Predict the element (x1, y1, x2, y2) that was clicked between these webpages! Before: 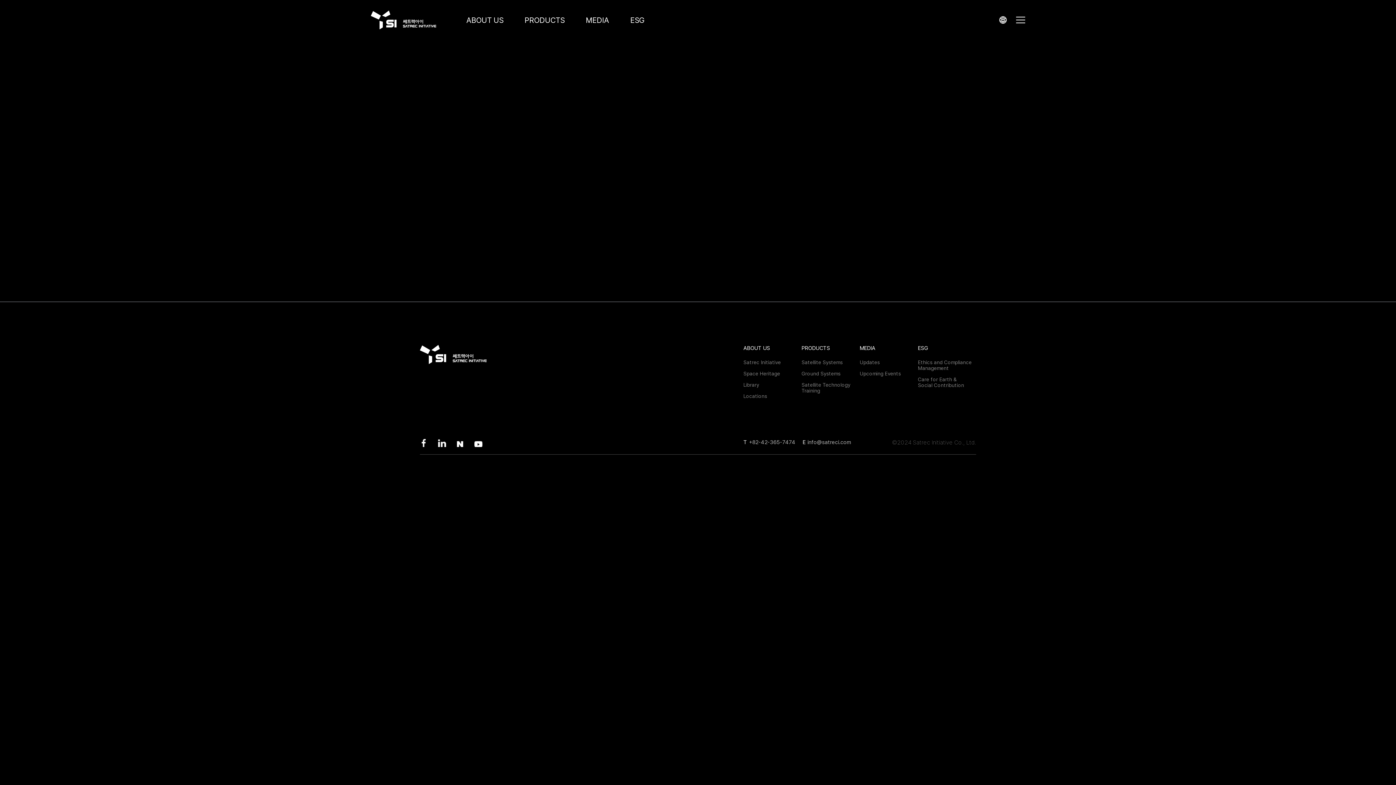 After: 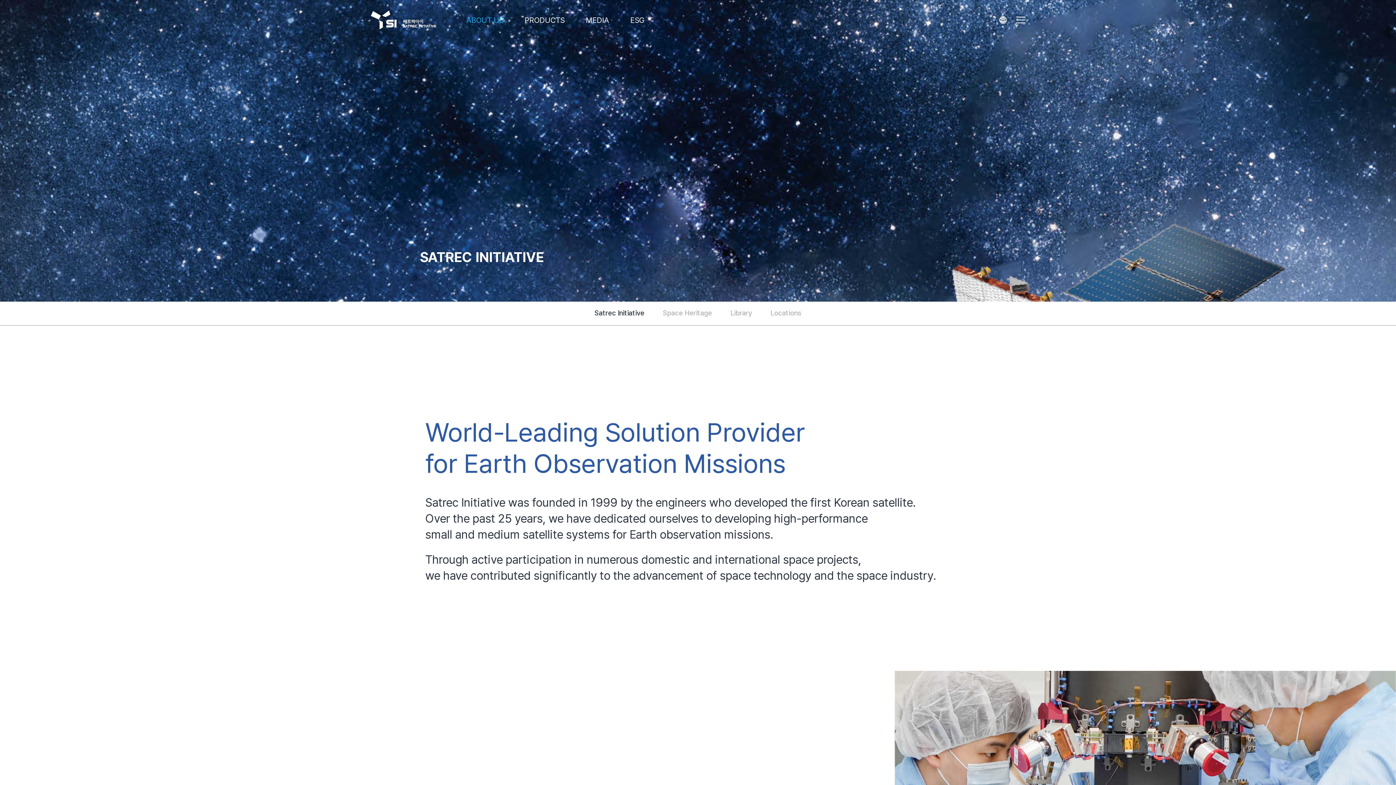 Action: label: ABOUT US bbox: (456, 0, 513, 40)